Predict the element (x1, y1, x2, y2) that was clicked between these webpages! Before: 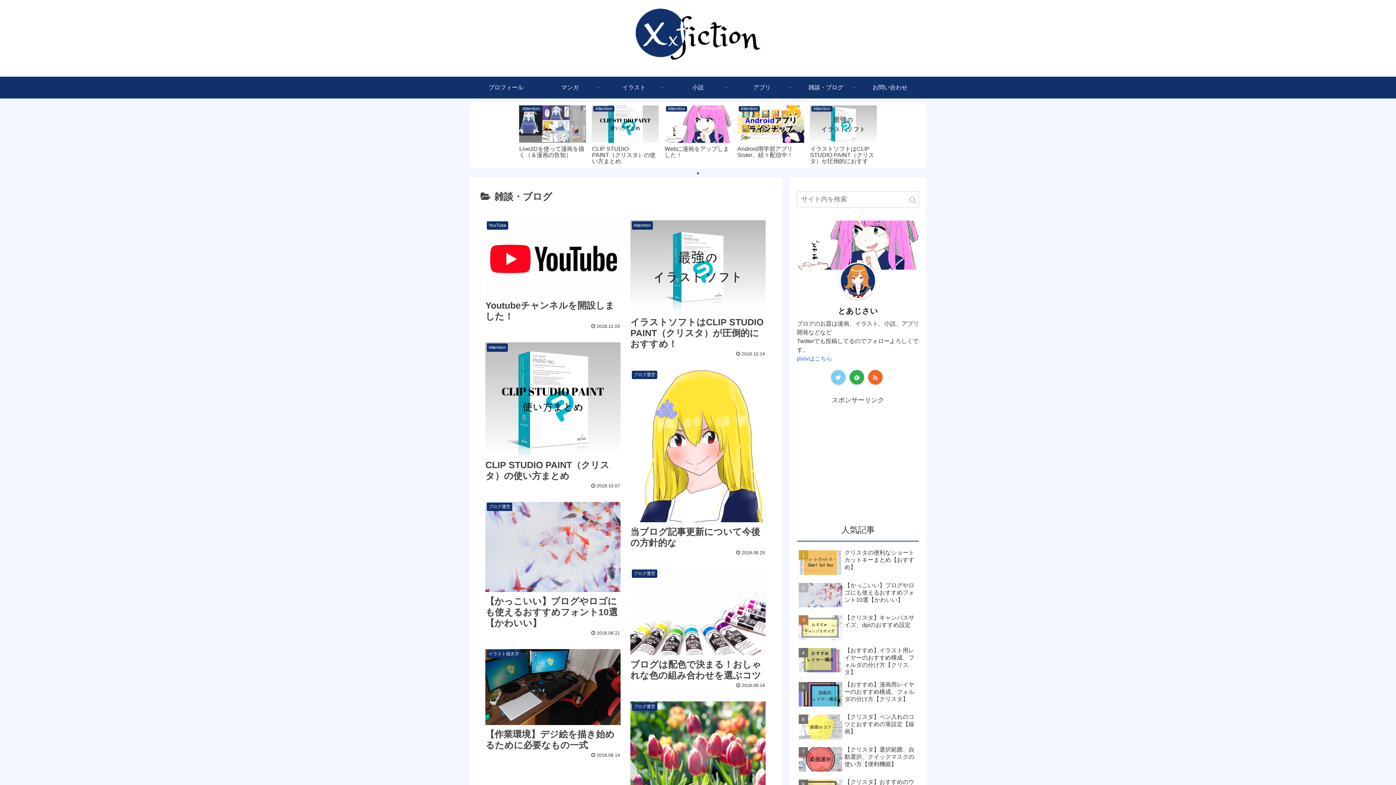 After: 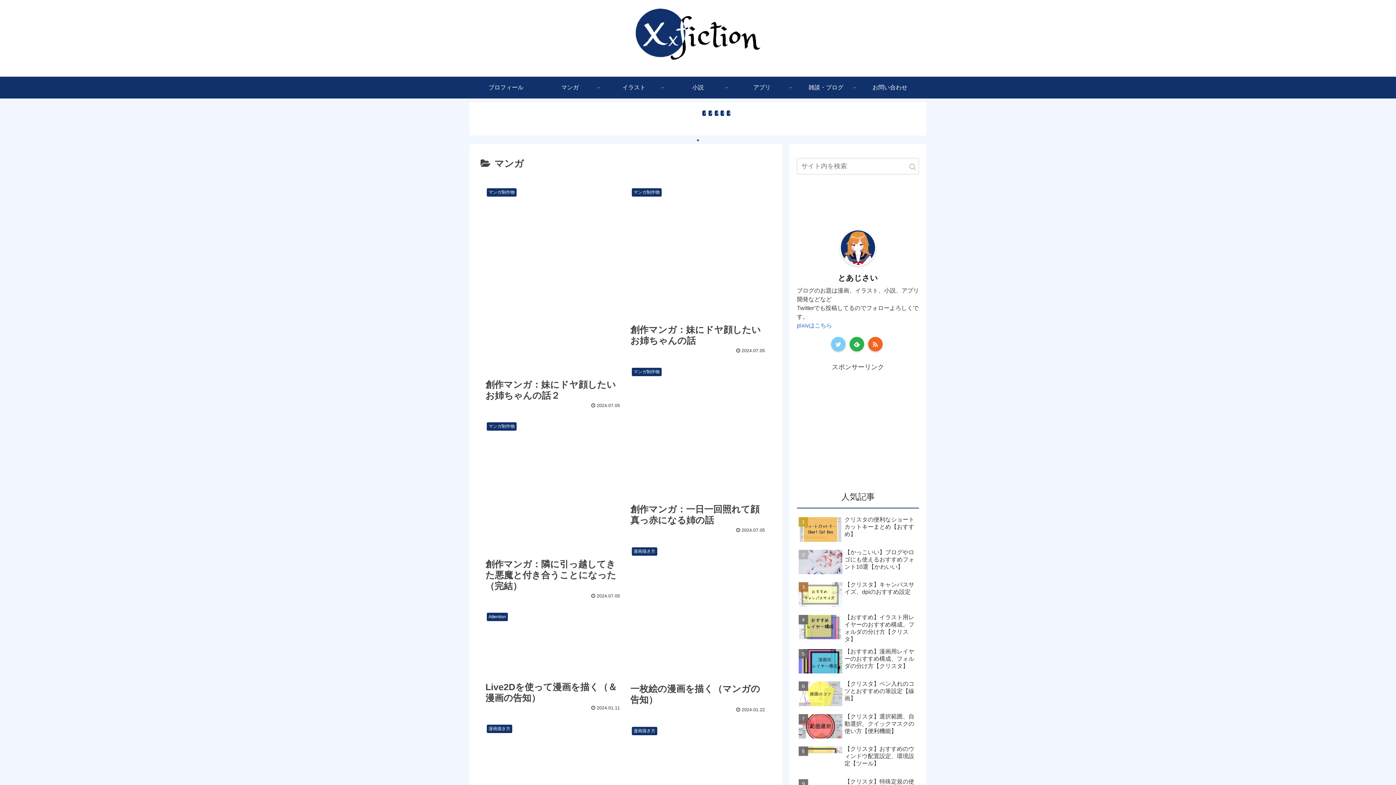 Action: bbox: (538, 76, 602, 98) label: マンガ